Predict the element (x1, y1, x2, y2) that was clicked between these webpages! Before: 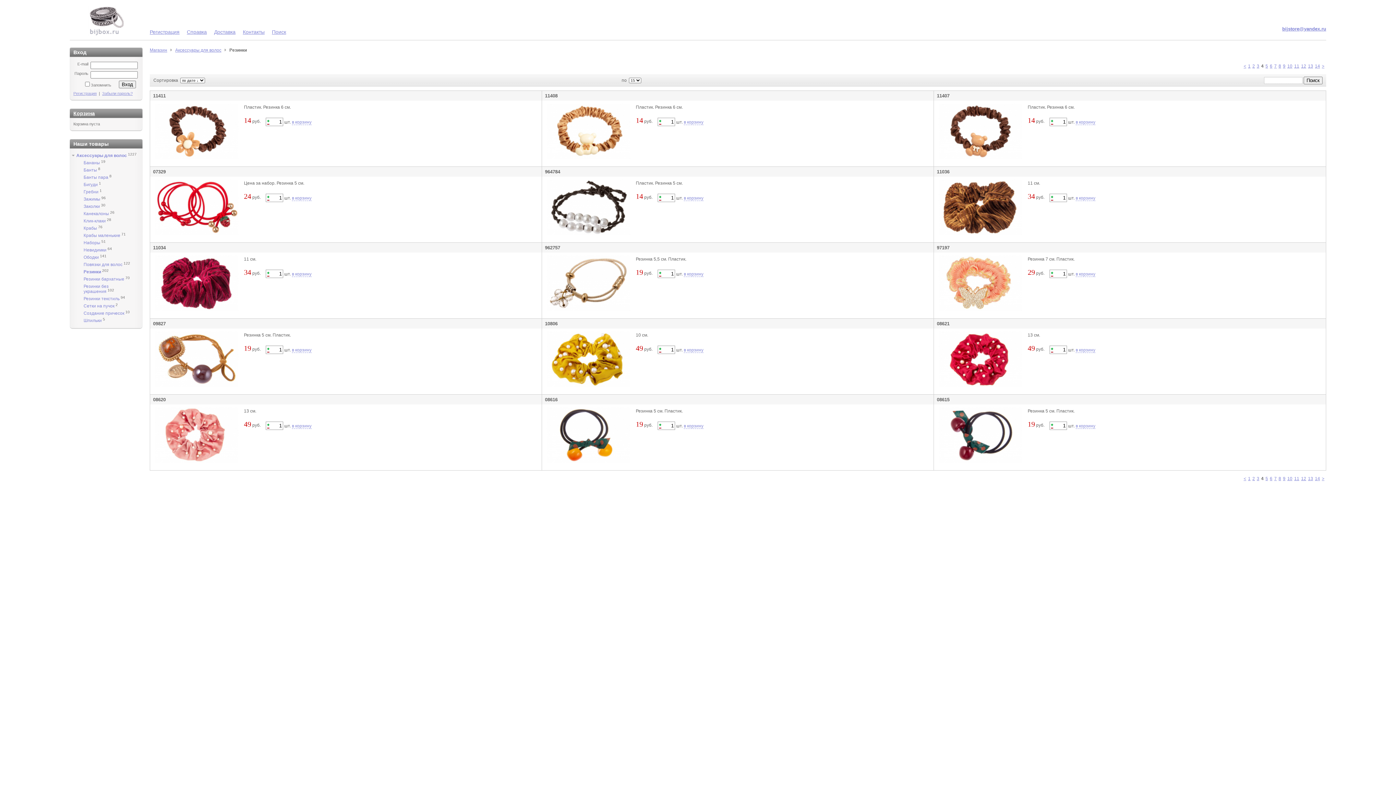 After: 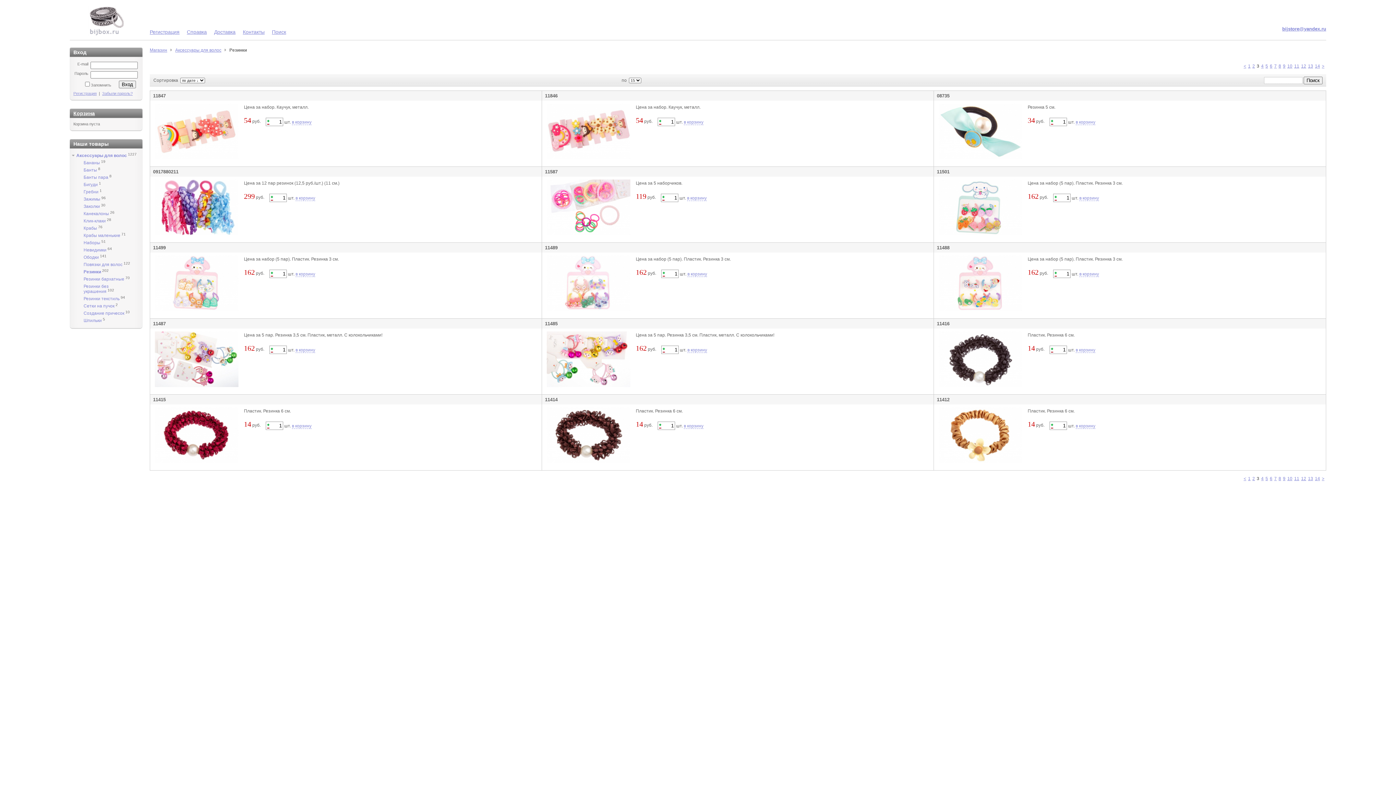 Action: label: < bbox: (1244, 476, 1246, 481)